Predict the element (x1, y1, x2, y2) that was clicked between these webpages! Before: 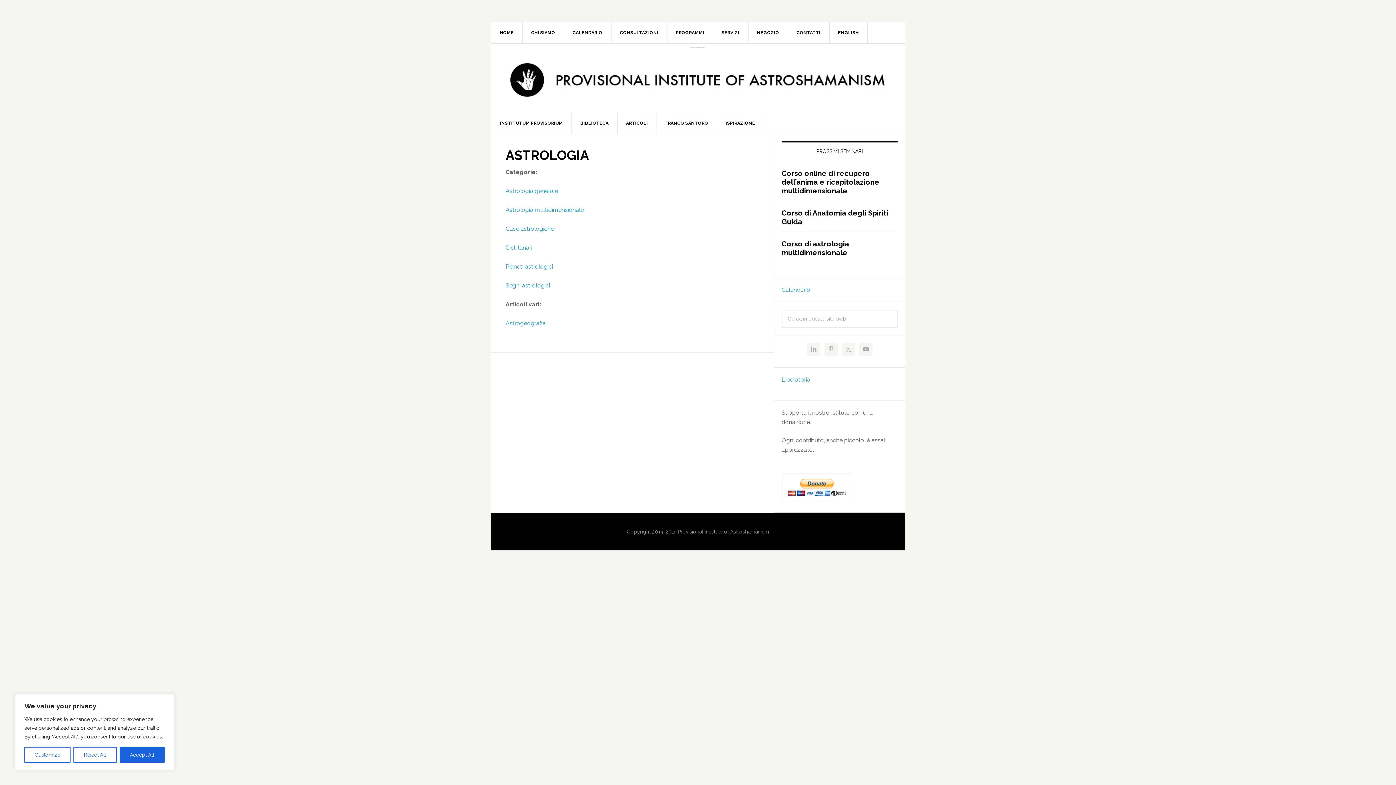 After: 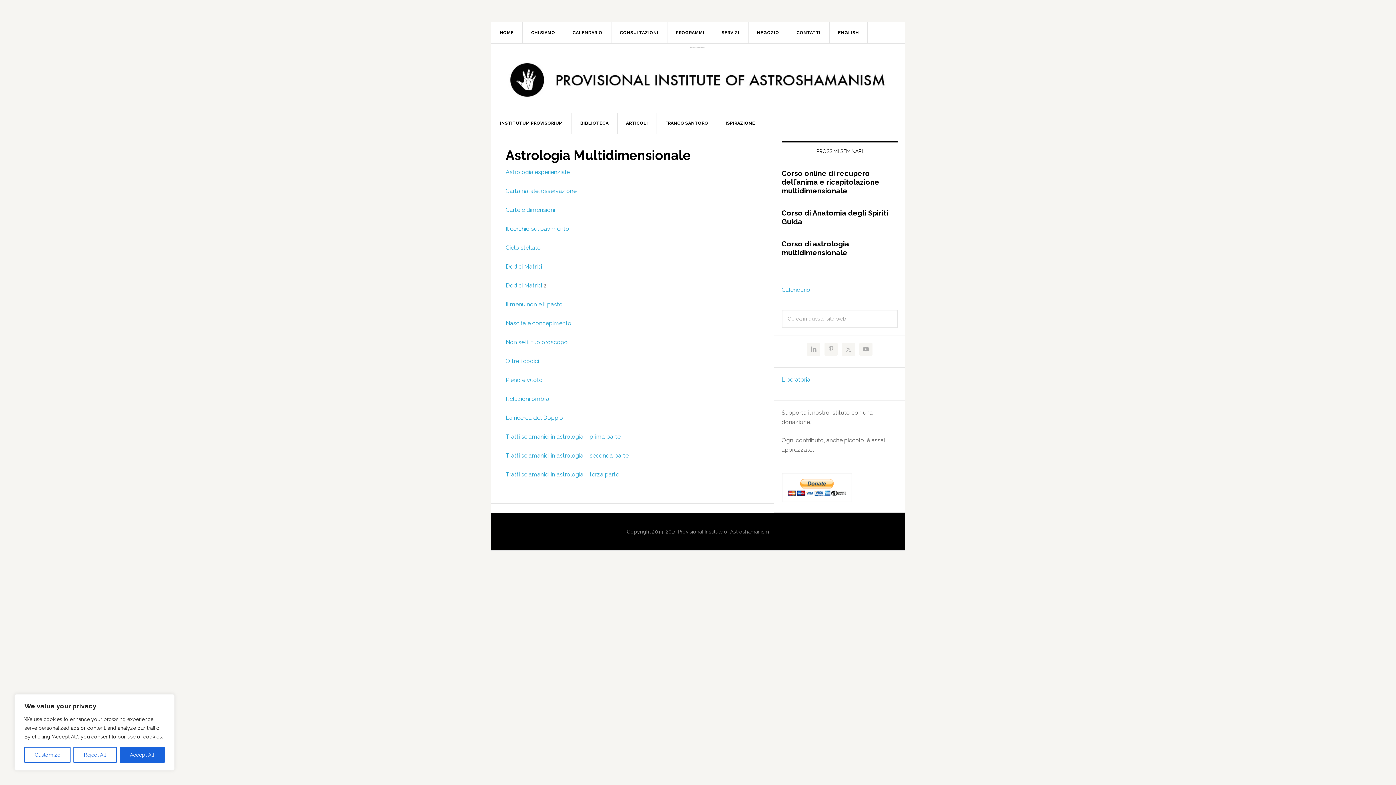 Action: label: Astrologia multidimensionale bbox: (505, 206, 584, 213)